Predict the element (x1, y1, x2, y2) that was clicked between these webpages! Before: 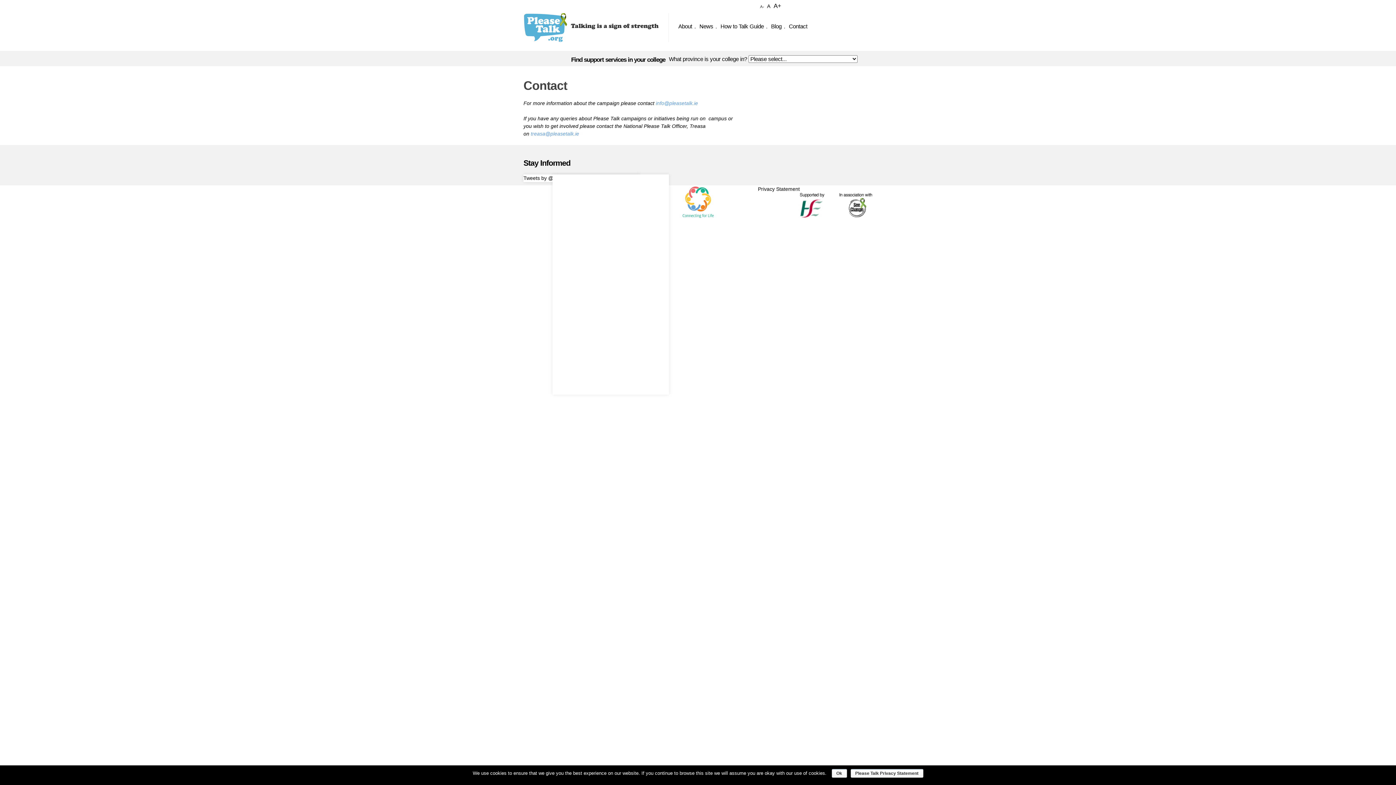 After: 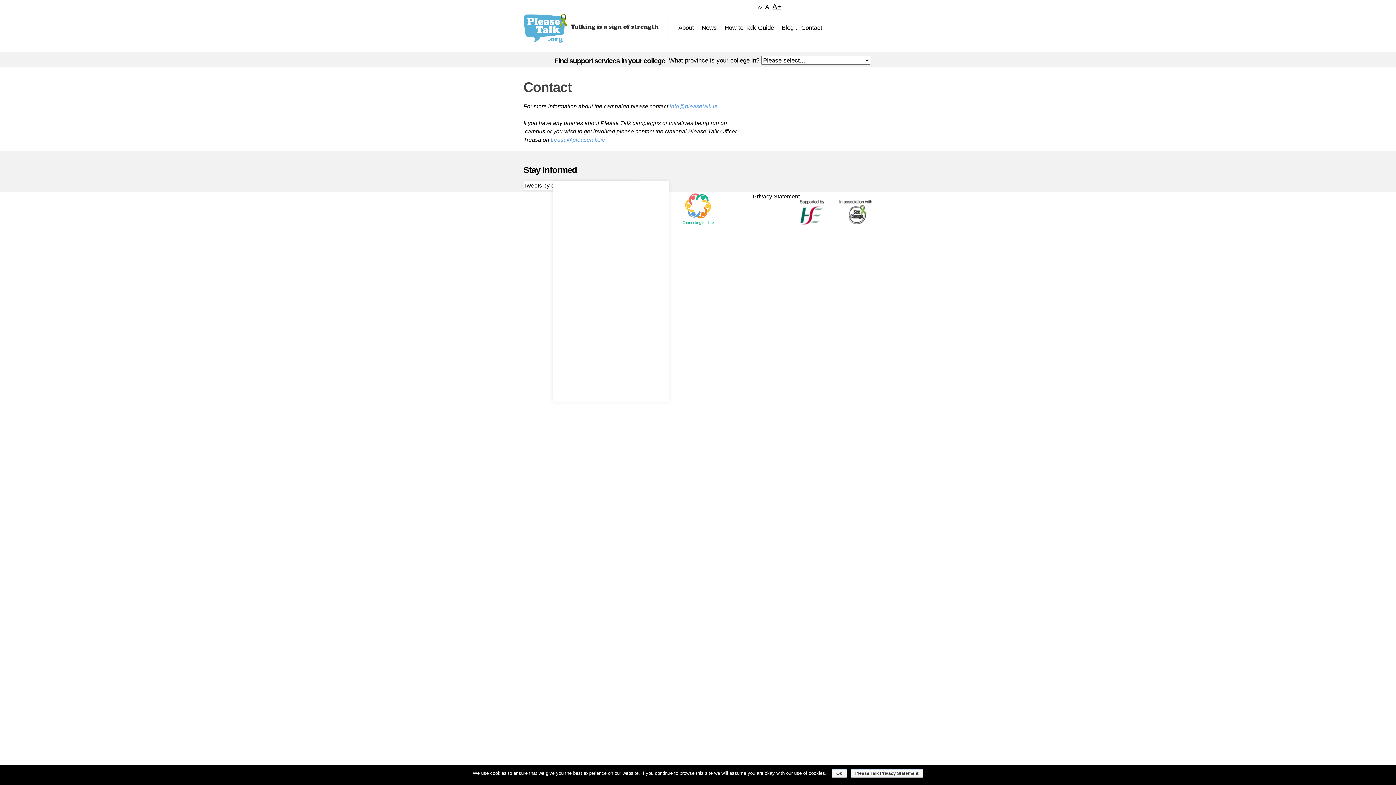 Action: bbox: (773, 2, 781, 9) label: A+